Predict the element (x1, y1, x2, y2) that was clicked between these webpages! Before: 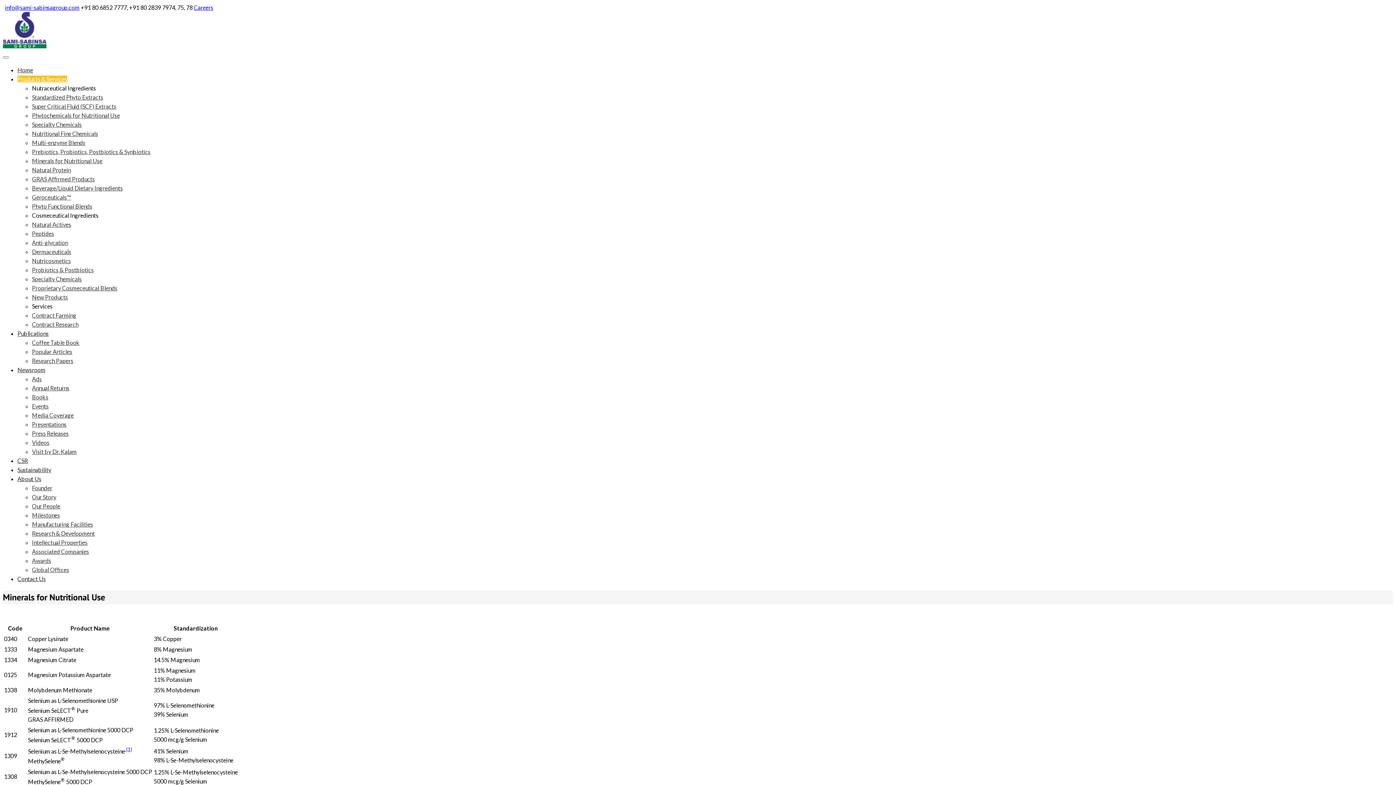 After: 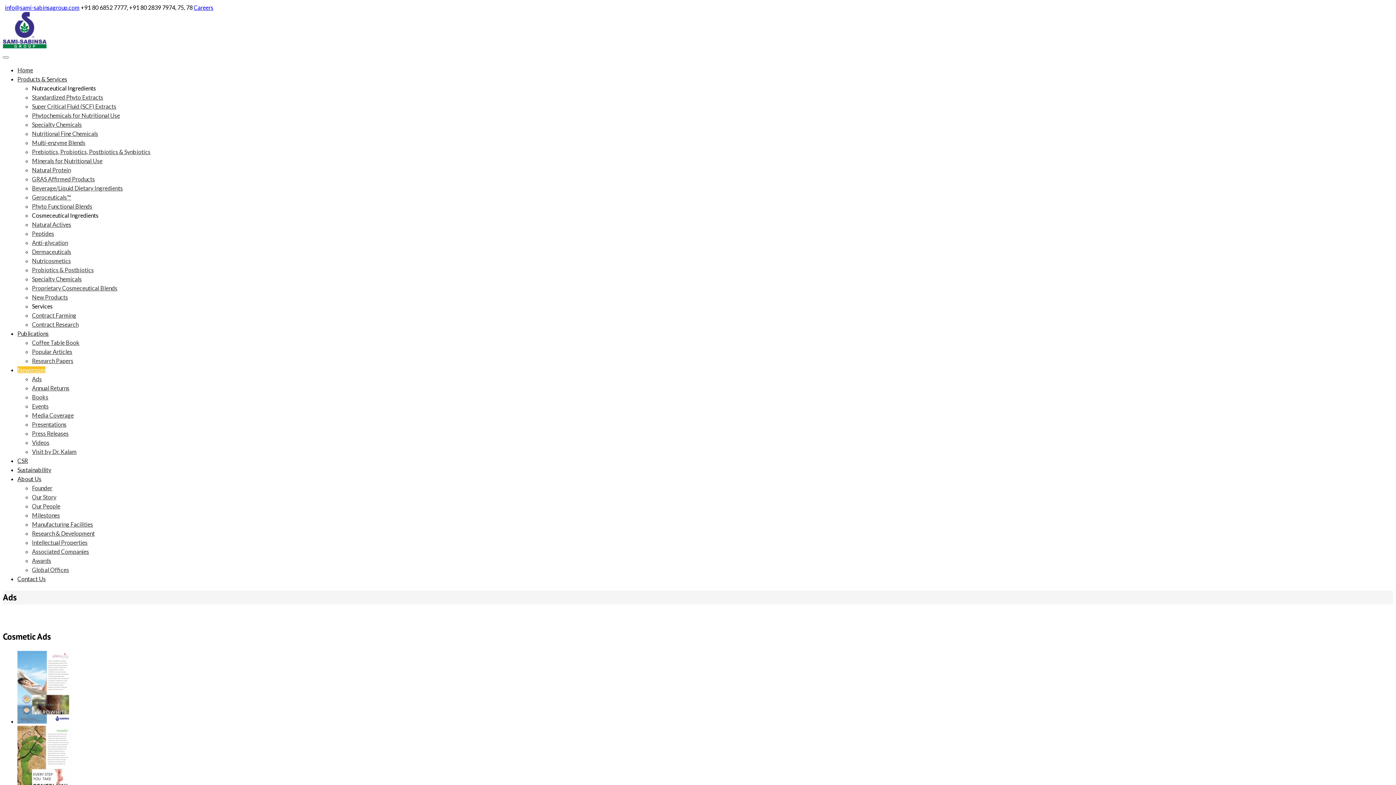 Action: bbox: (17, 366, 45, 373) label: Newsroom